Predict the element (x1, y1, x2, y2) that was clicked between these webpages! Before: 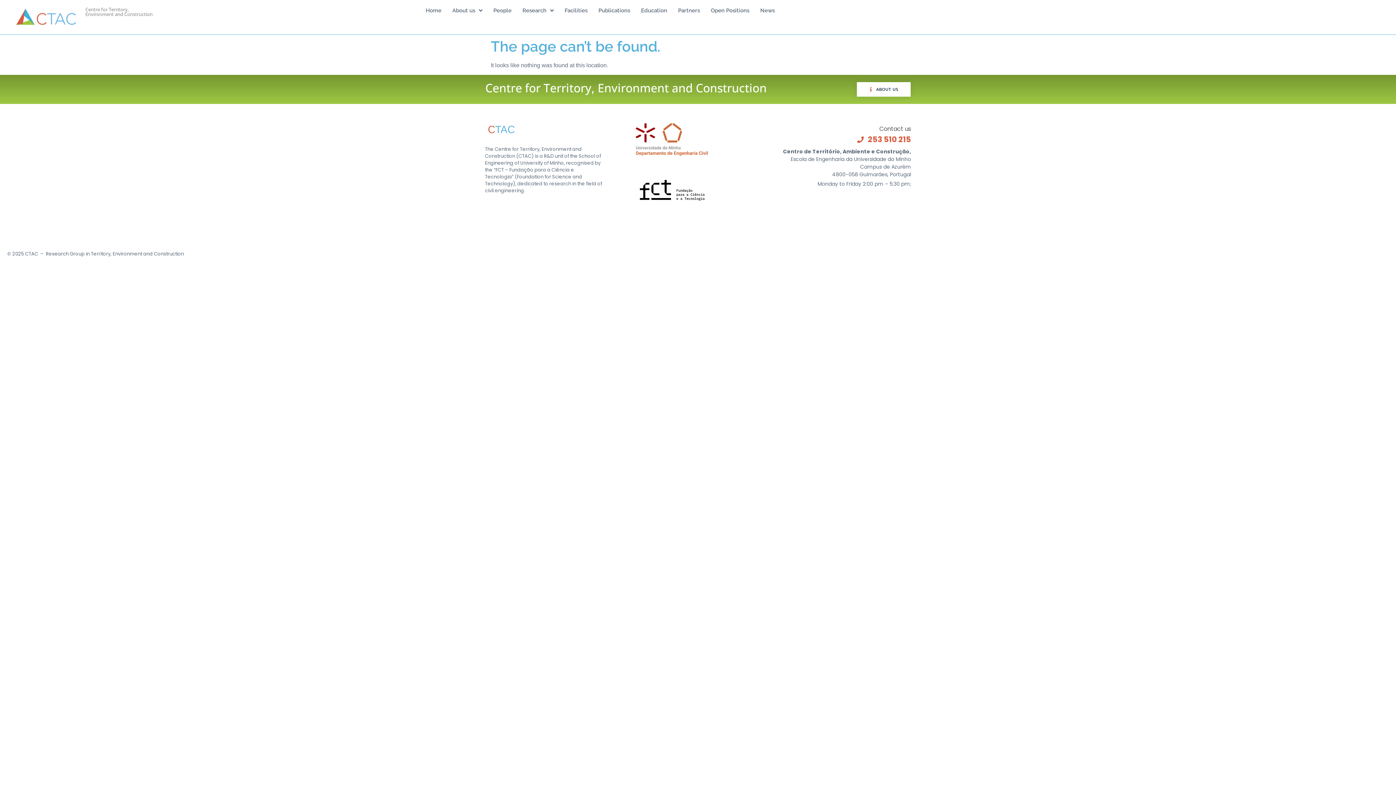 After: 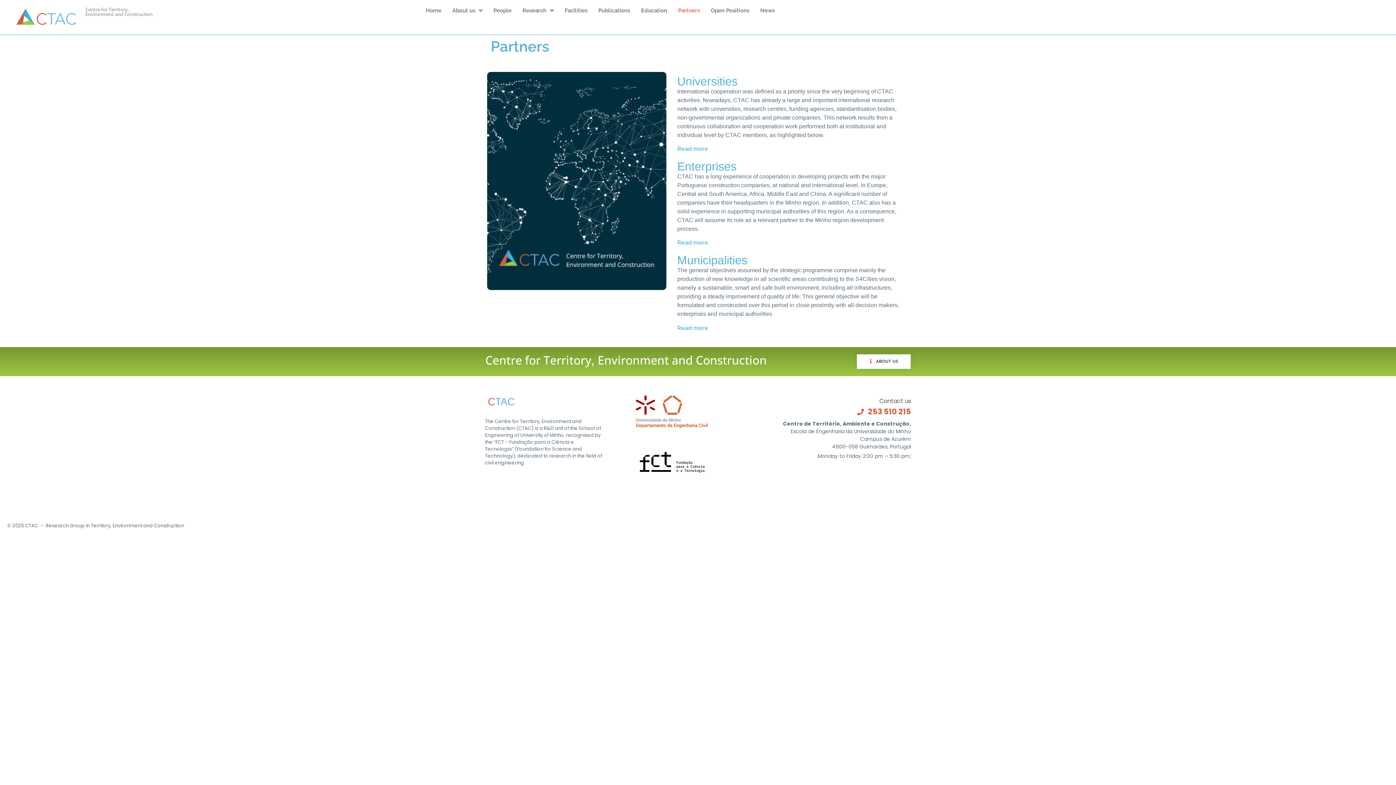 Action: bbox: (672, 3, 705, 17) label: Partners